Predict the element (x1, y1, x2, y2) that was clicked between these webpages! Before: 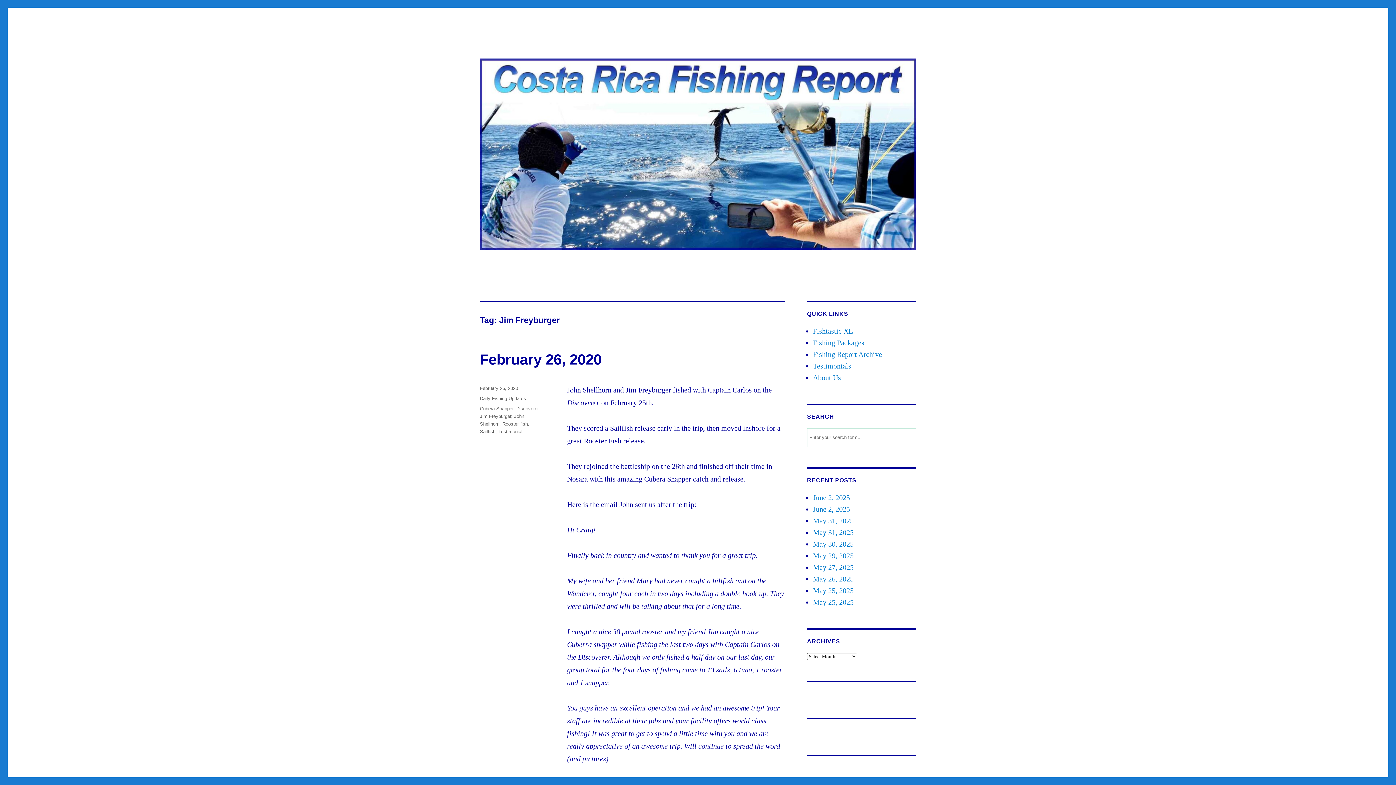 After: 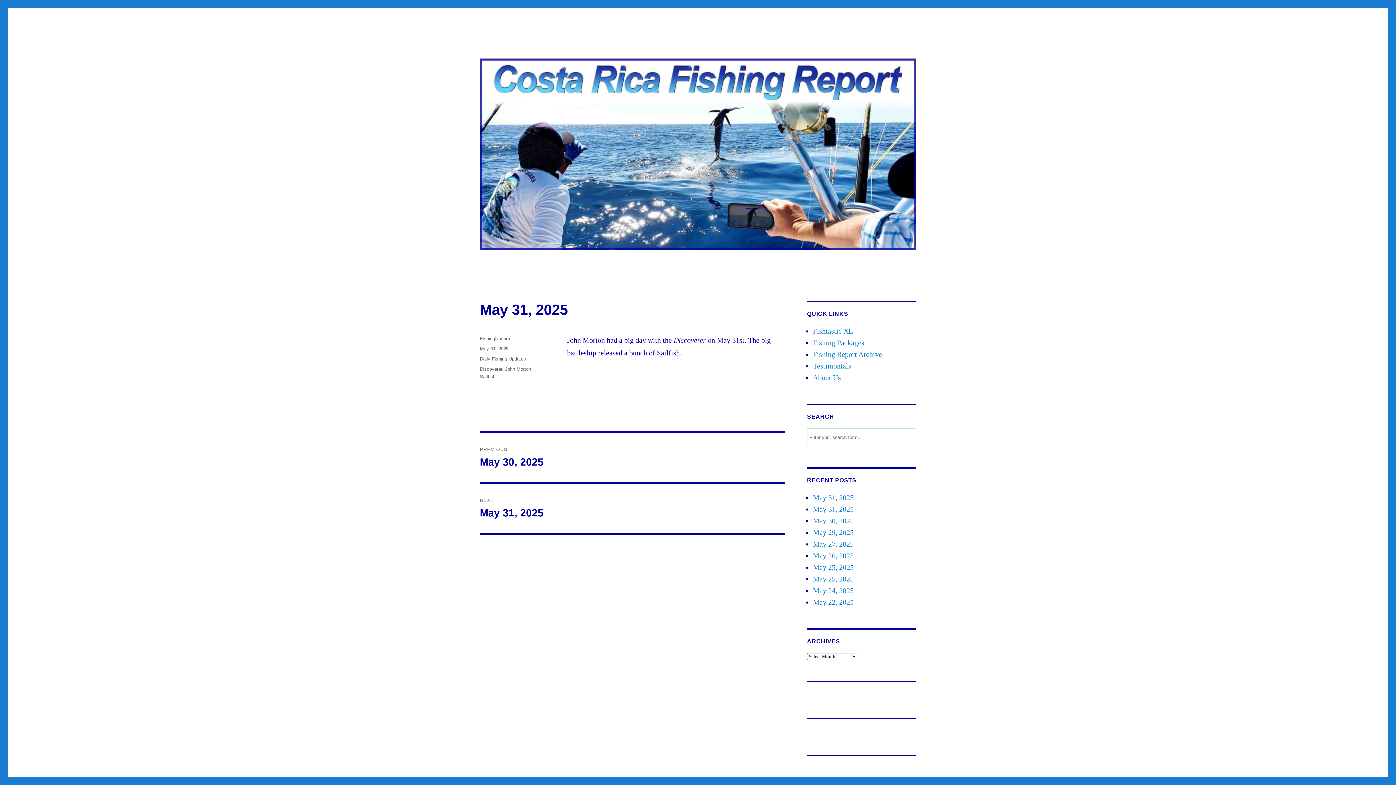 Action: label: May 31, 2025 bbox: (813, 528, 853, 536)